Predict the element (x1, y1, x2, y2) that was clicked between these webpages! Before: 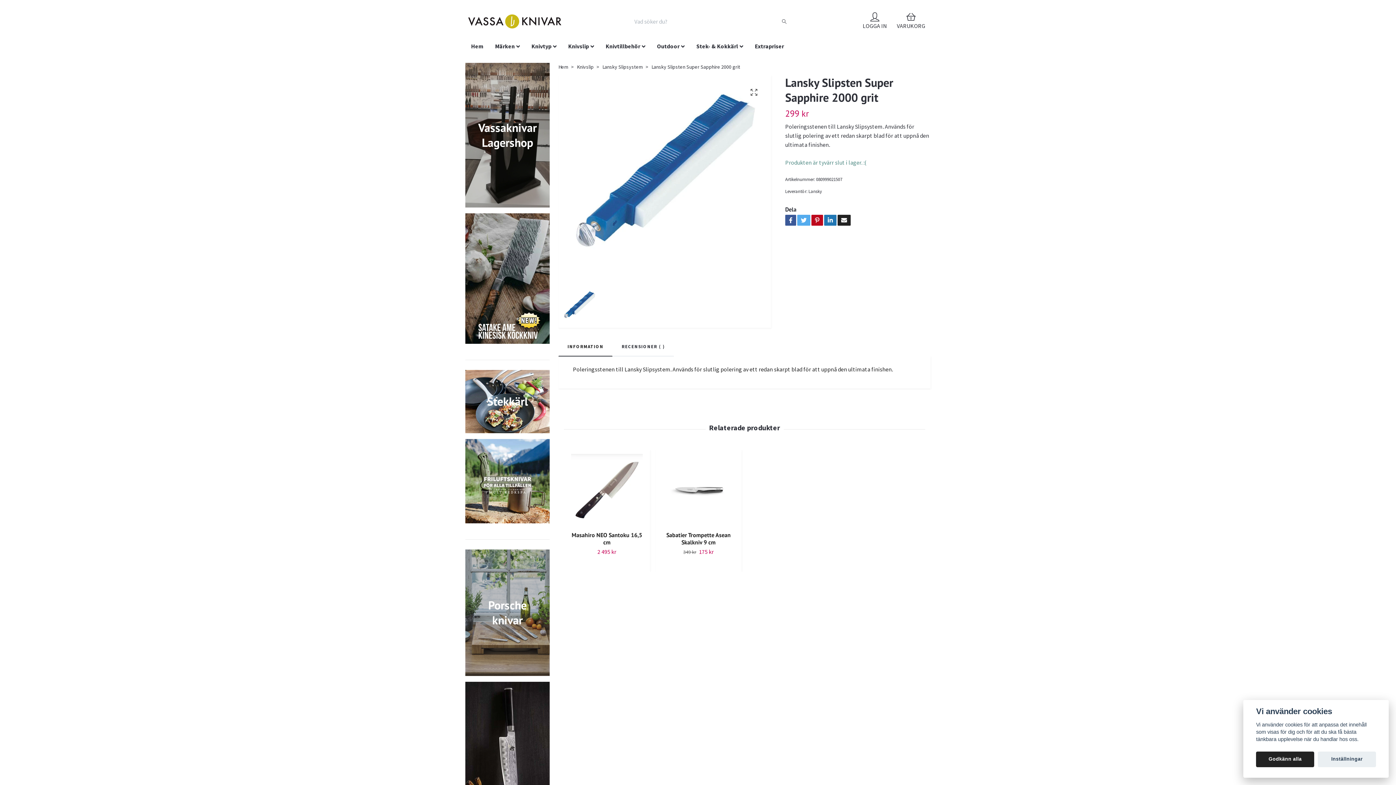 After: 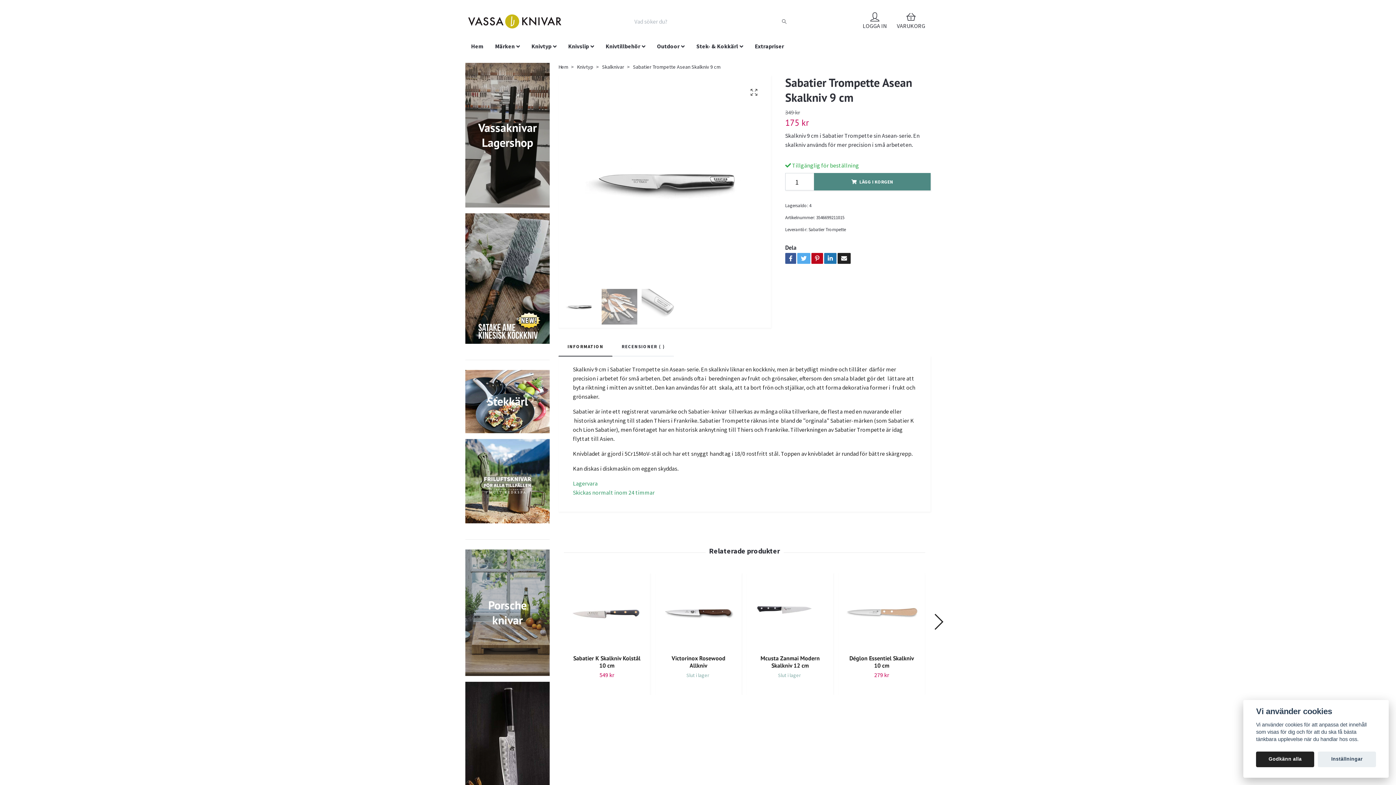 Action: bbox: (662, 454, 734, 525)